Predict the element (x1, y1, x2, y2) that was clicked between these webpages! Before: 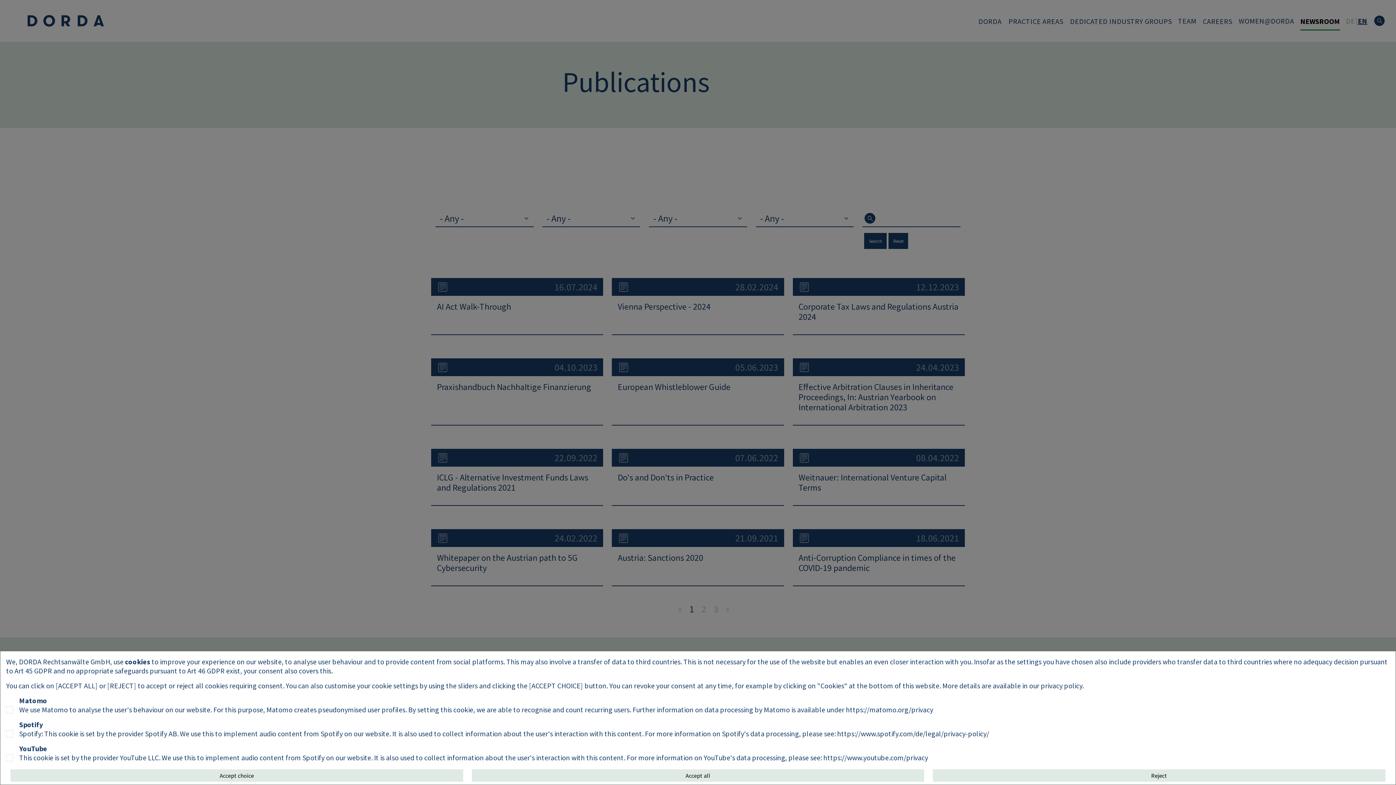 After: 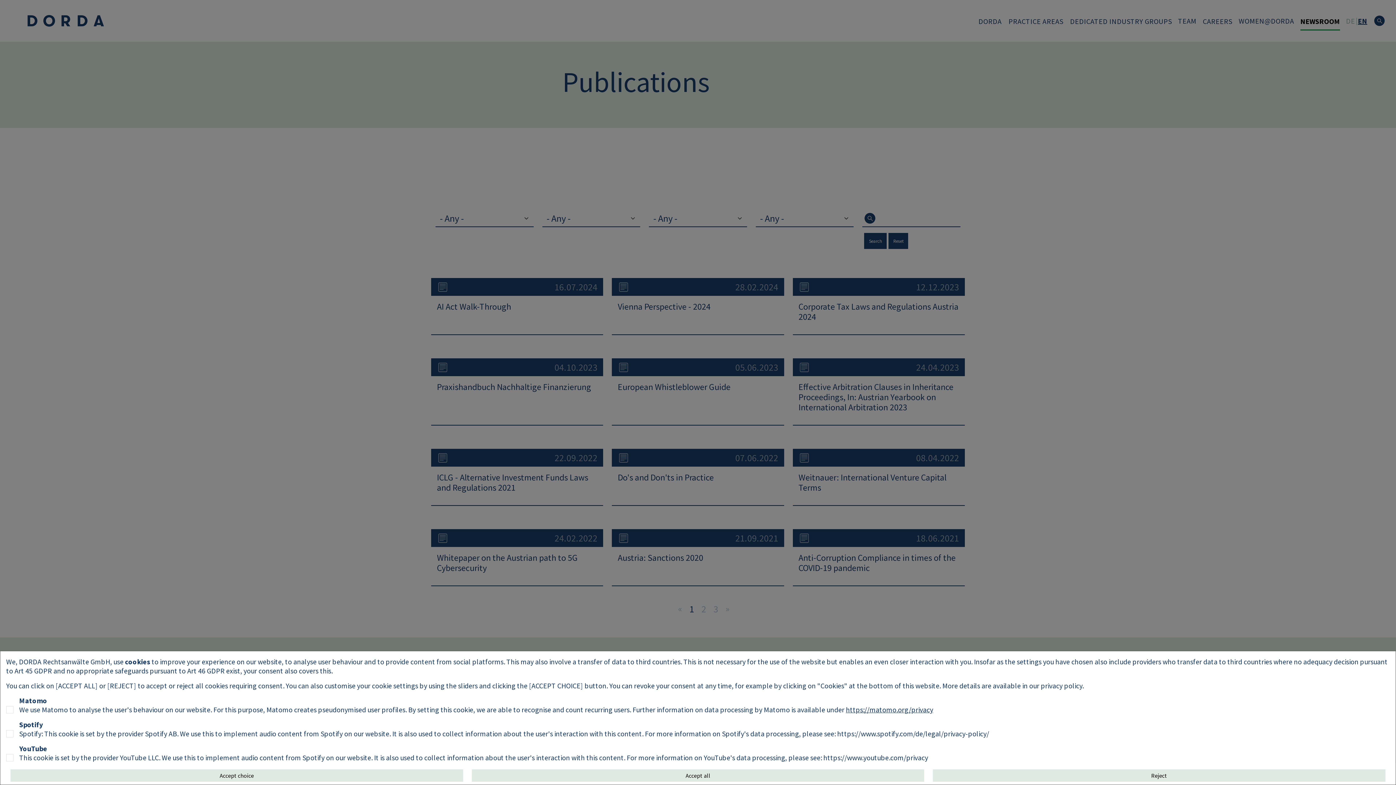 Action: label: https://matomo.org/privacy bbox: (846, 705, 933, 714)